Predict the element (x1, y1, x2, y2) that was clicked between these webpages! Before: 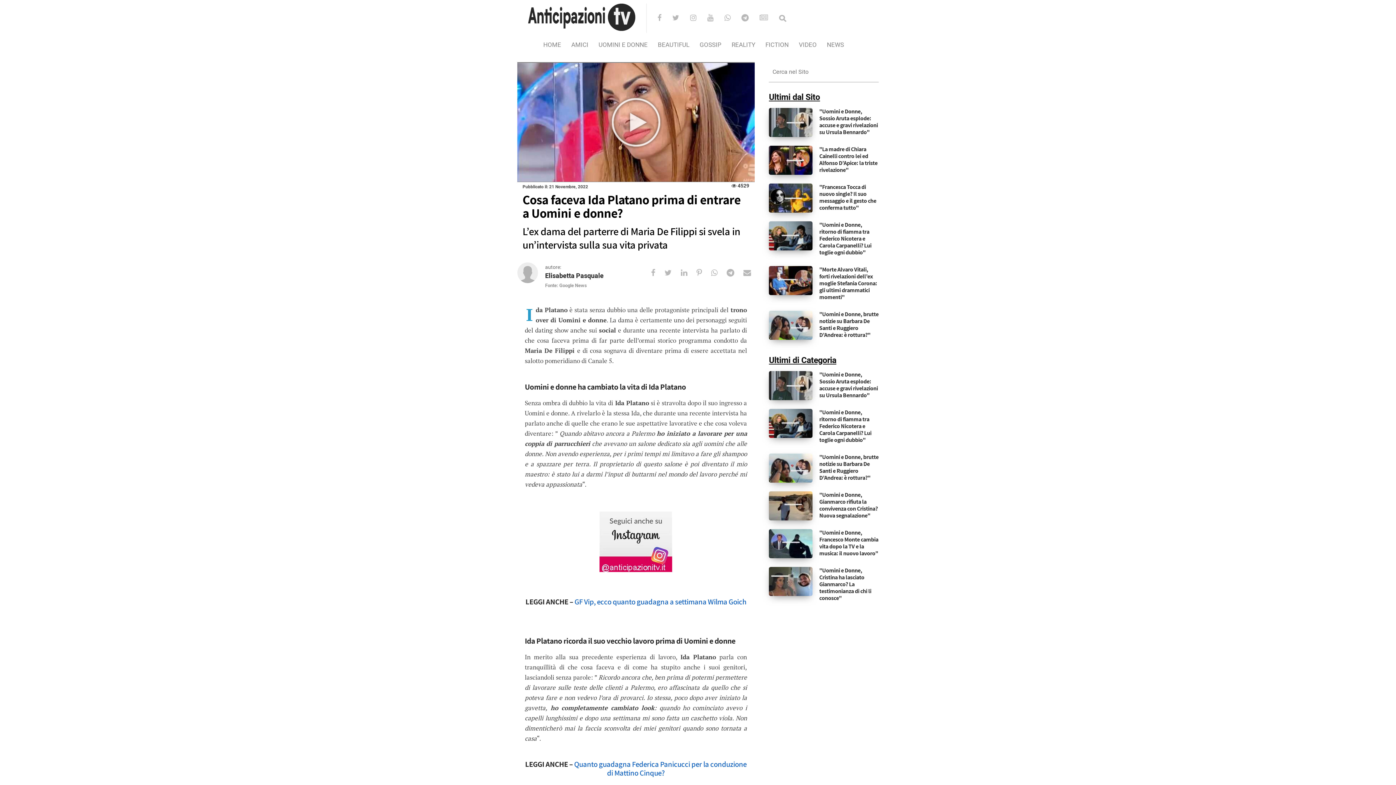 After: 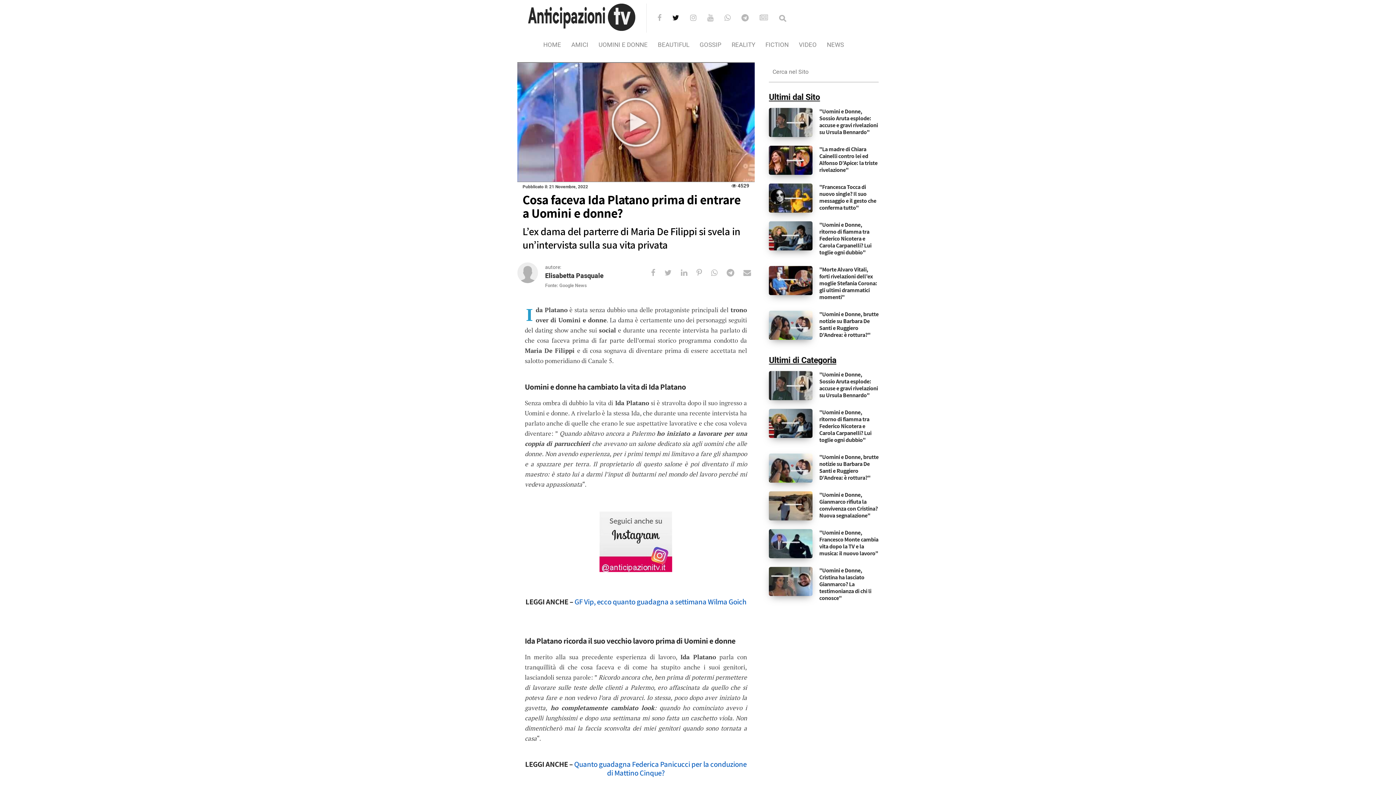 Action: bbox: (672, 14, 688, 22)